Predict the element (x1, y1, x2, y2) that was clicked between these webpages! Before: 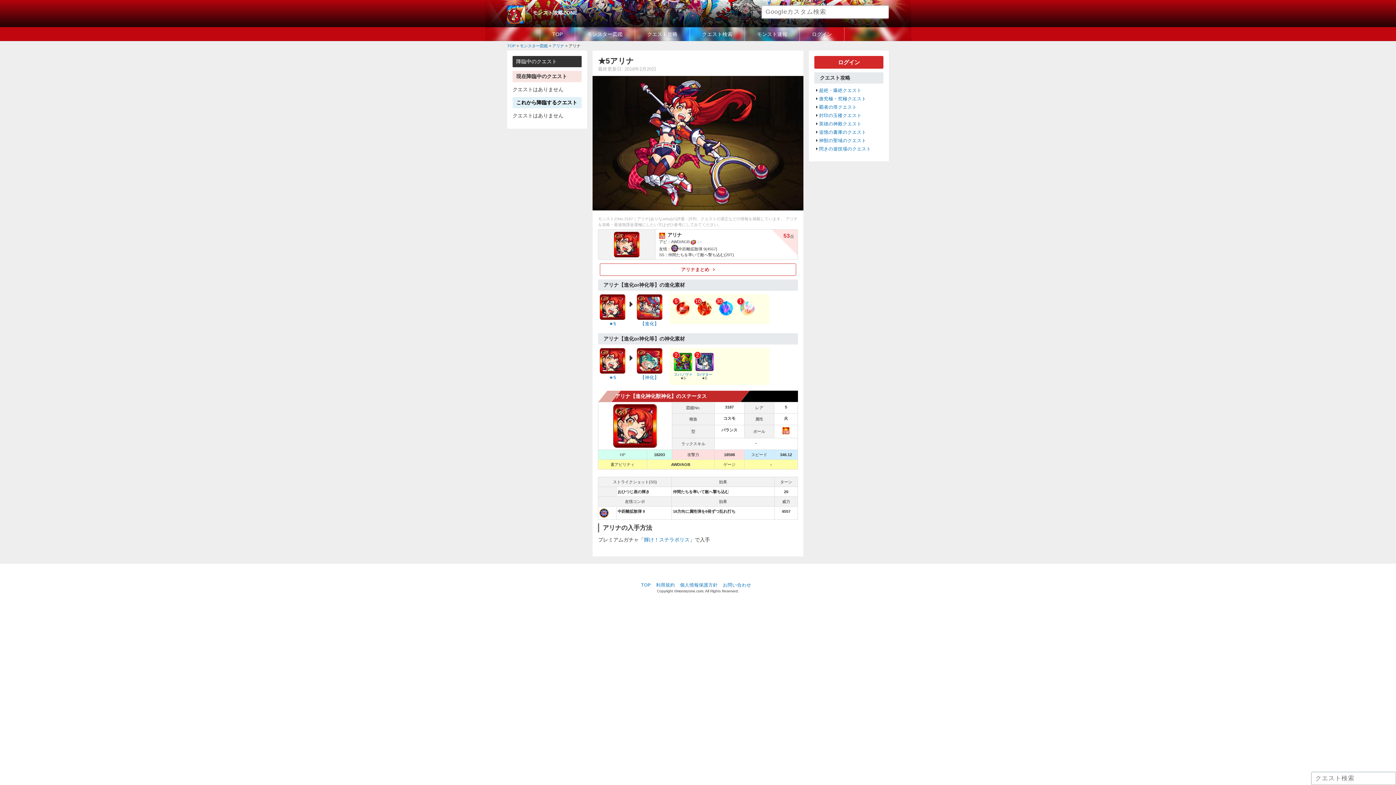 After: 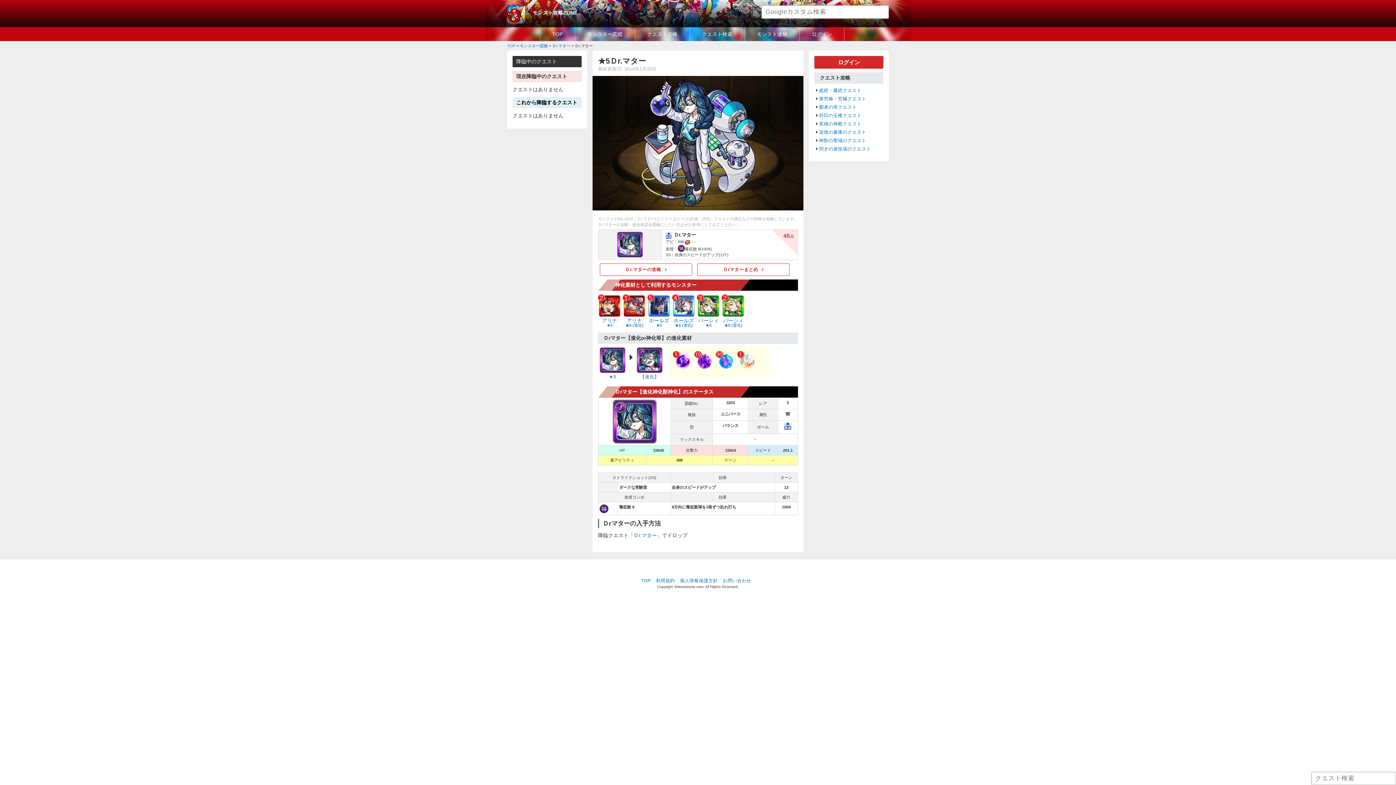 Action: label: 
Ｄrマター bbox: (695, 369, 713, 376)